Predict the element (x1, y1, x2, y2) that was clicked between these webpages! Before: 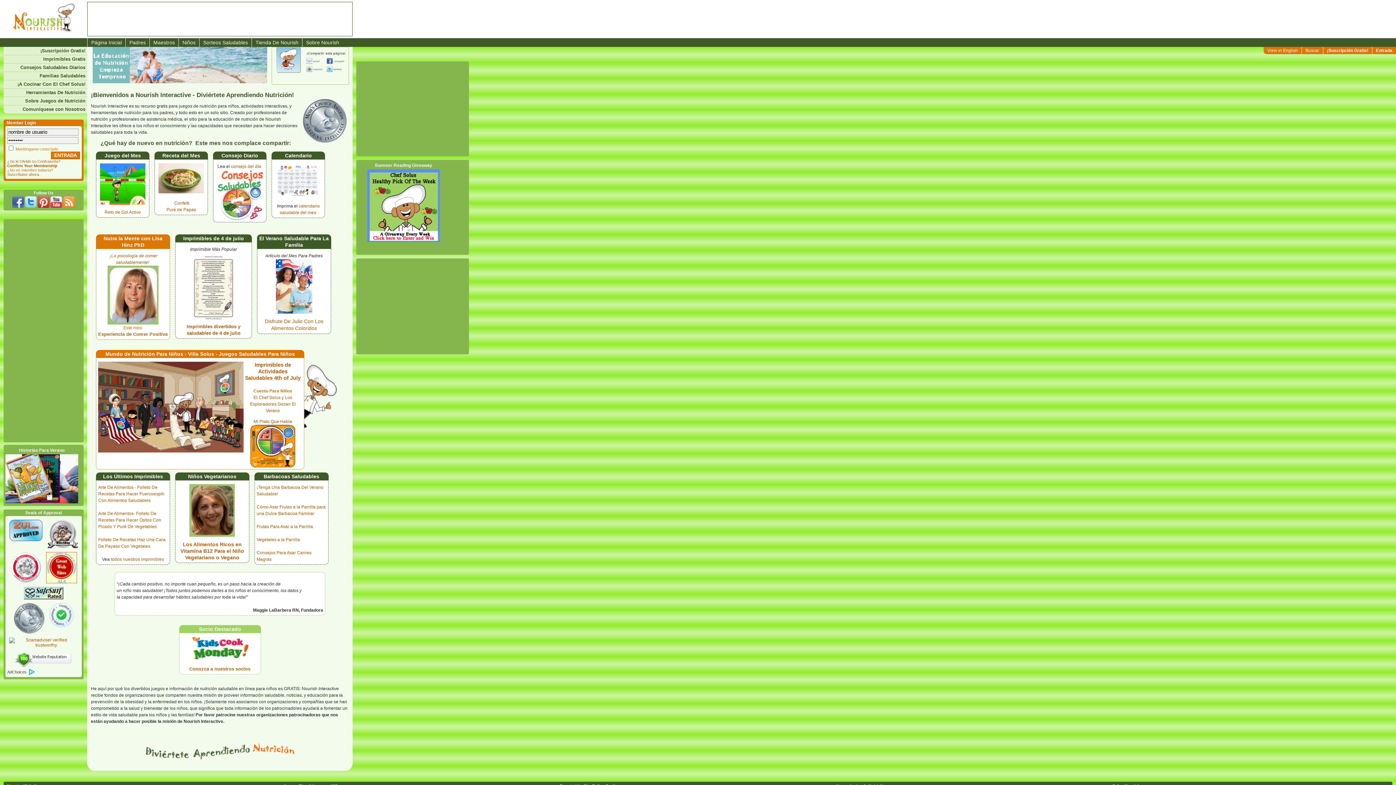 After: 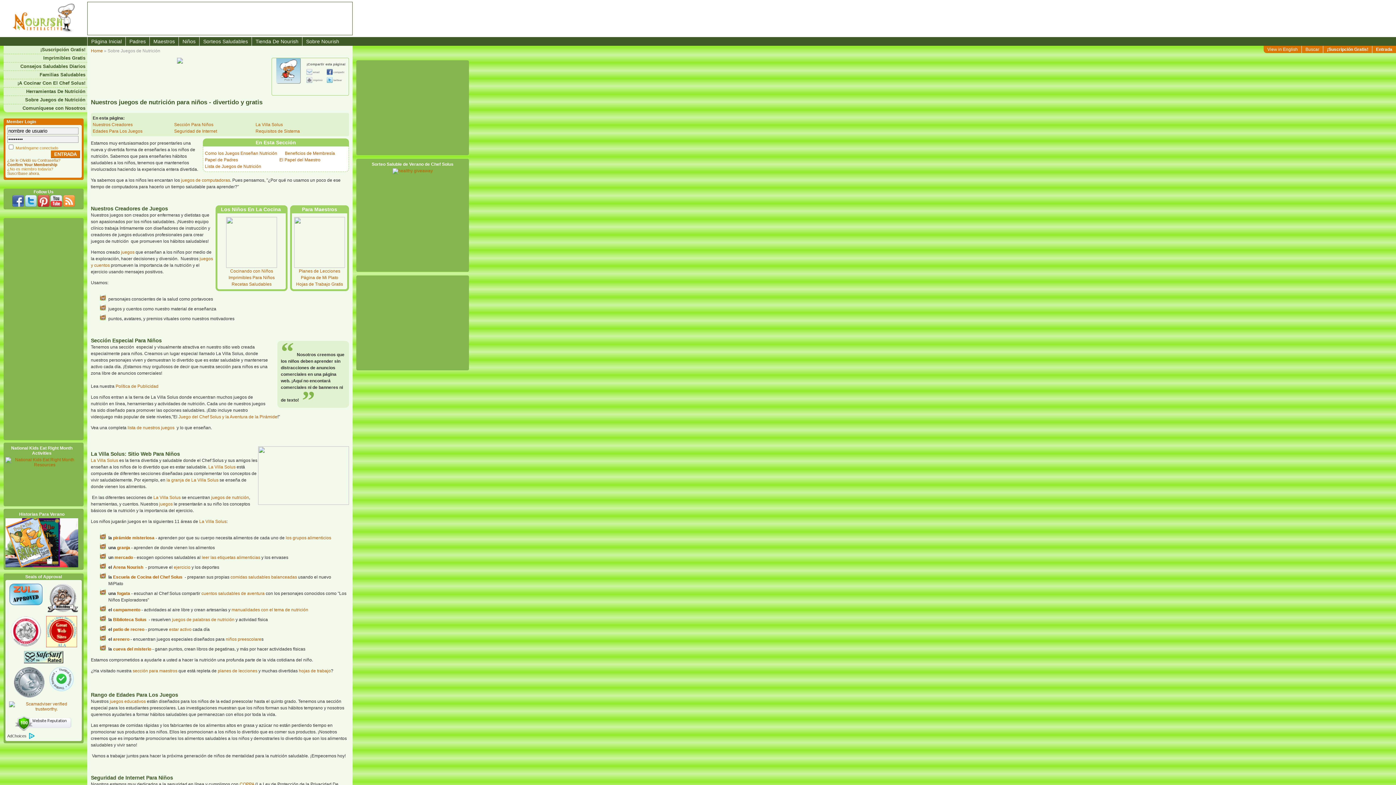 Action: label: Sobre Juegos de Nutrición bbox: (3, 97, 87, 105)